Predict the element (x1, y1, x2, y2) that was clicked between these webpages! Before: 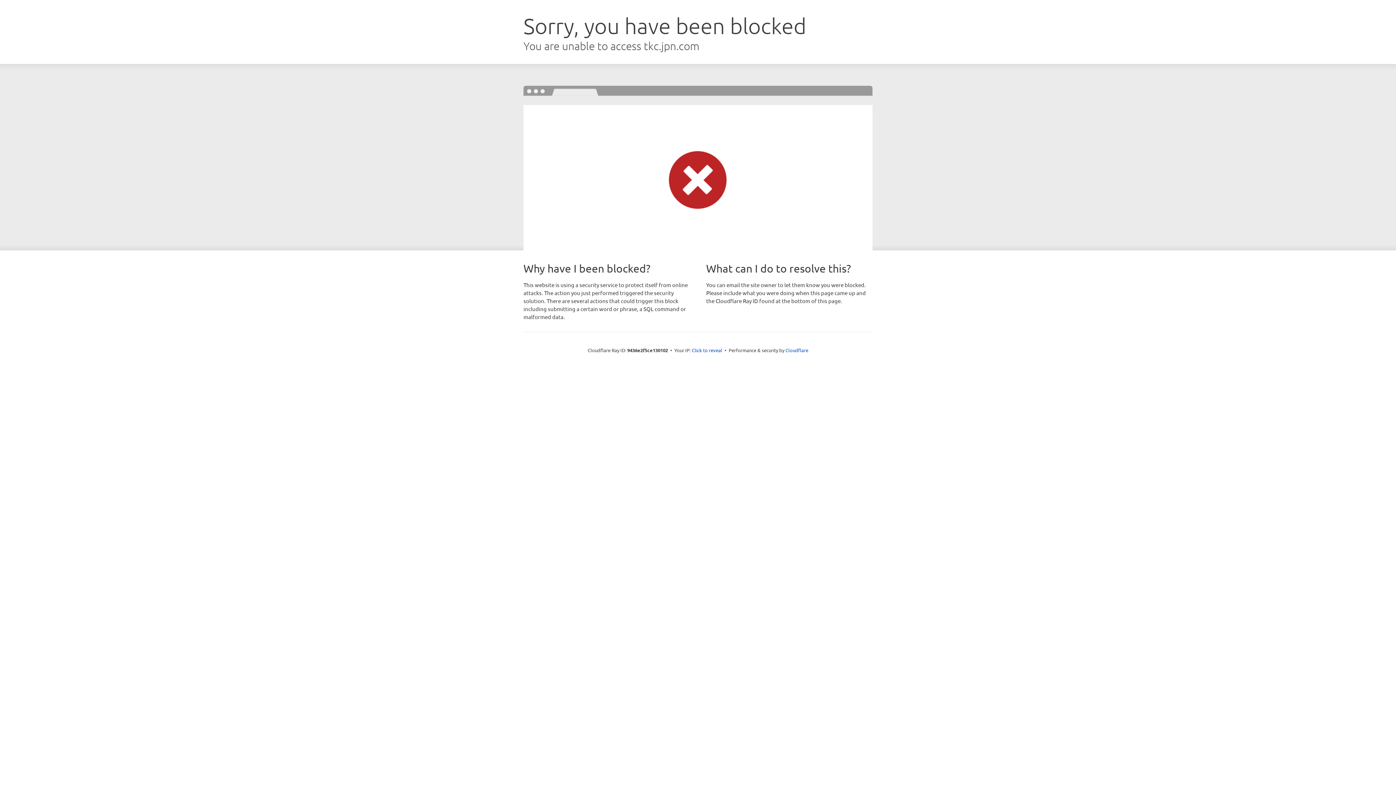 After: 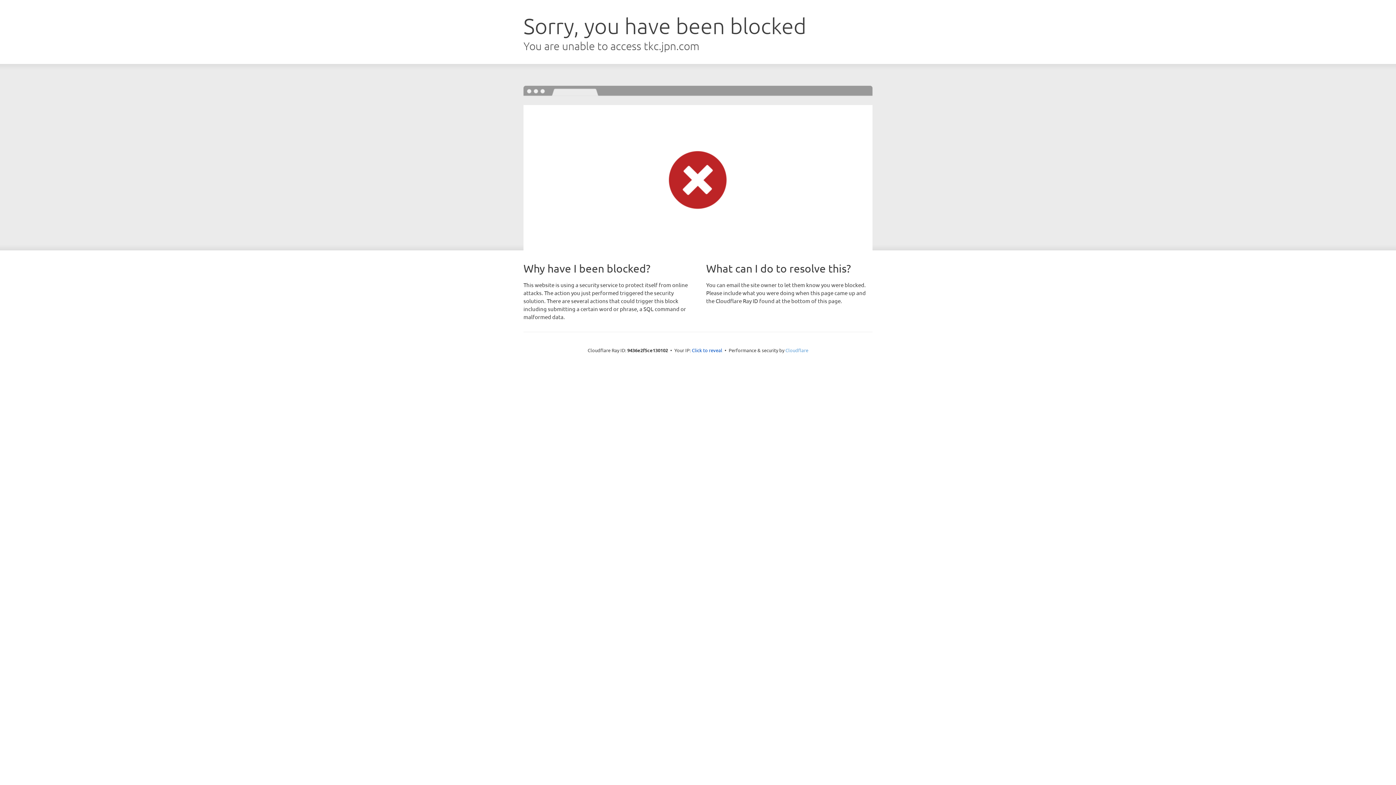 Action: bbox: (785, 347, 808, 353) label: Cloudflare